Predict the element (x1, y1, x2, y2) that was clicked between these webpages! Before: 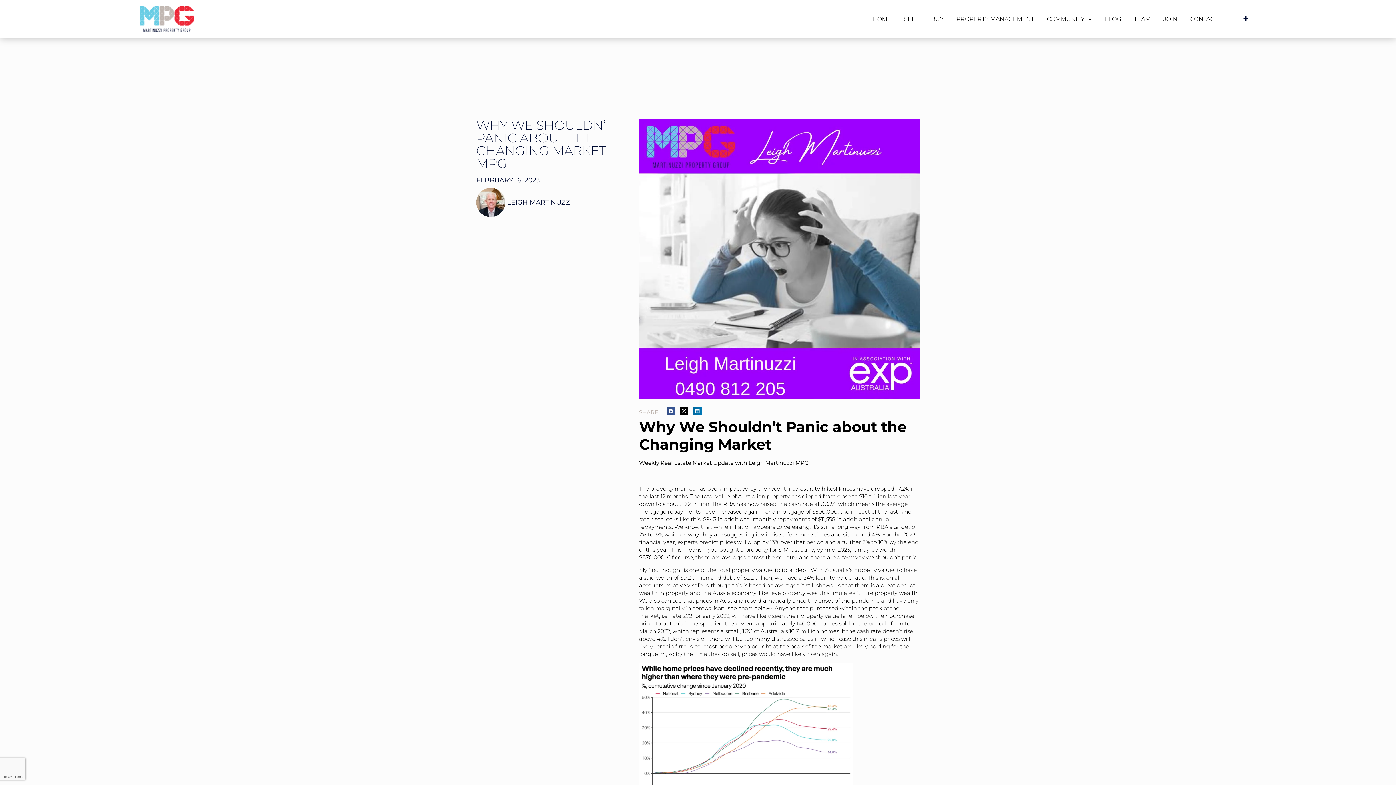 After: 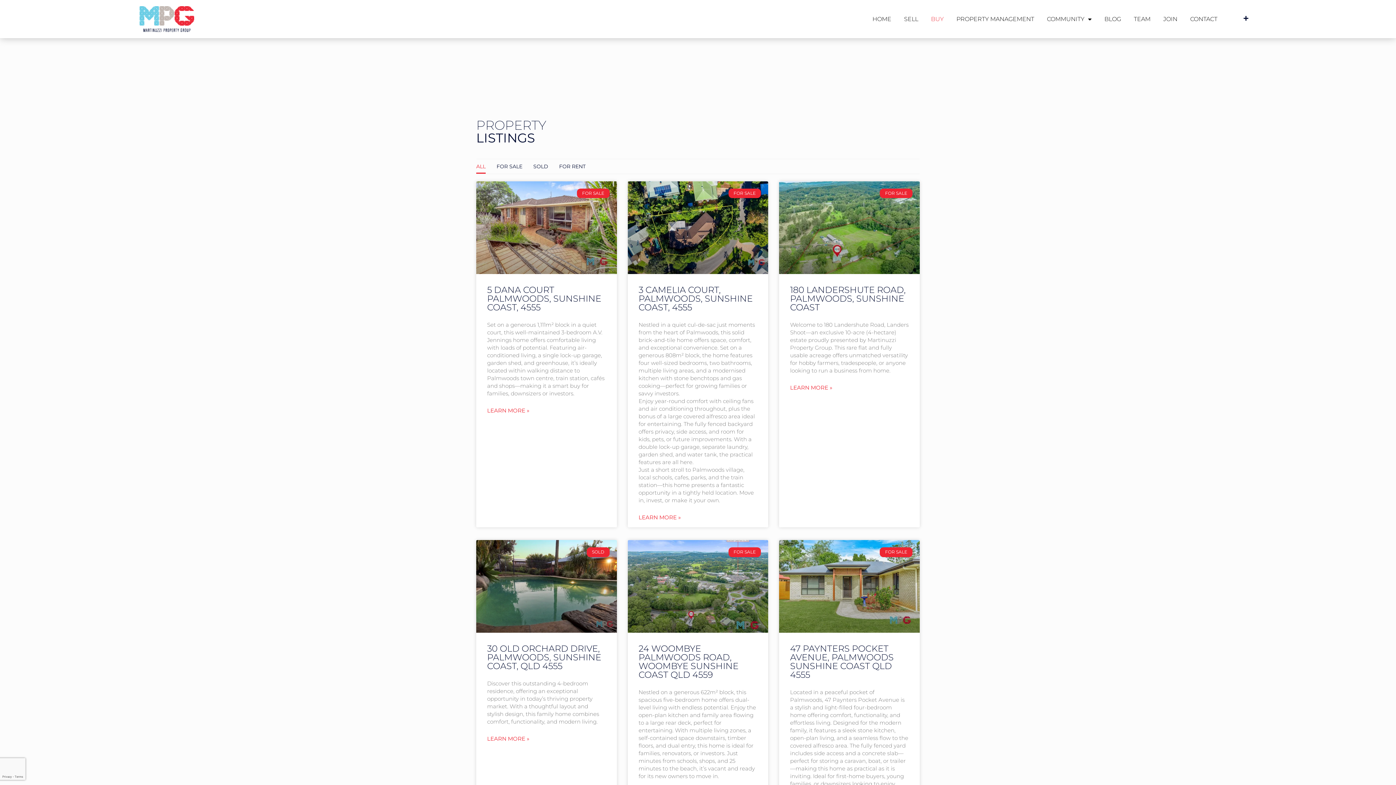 Action: label: BUY bbox: (925, 11, 949, 26)